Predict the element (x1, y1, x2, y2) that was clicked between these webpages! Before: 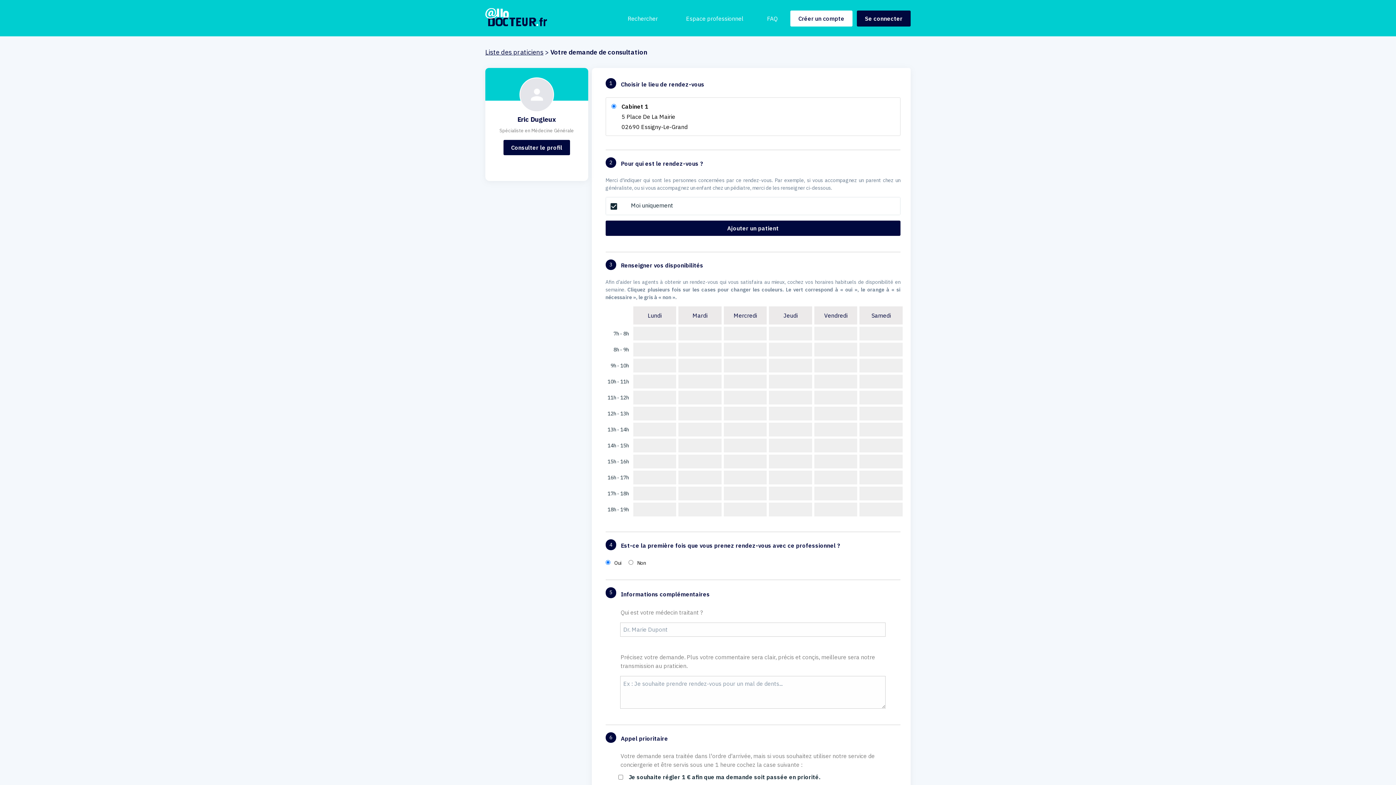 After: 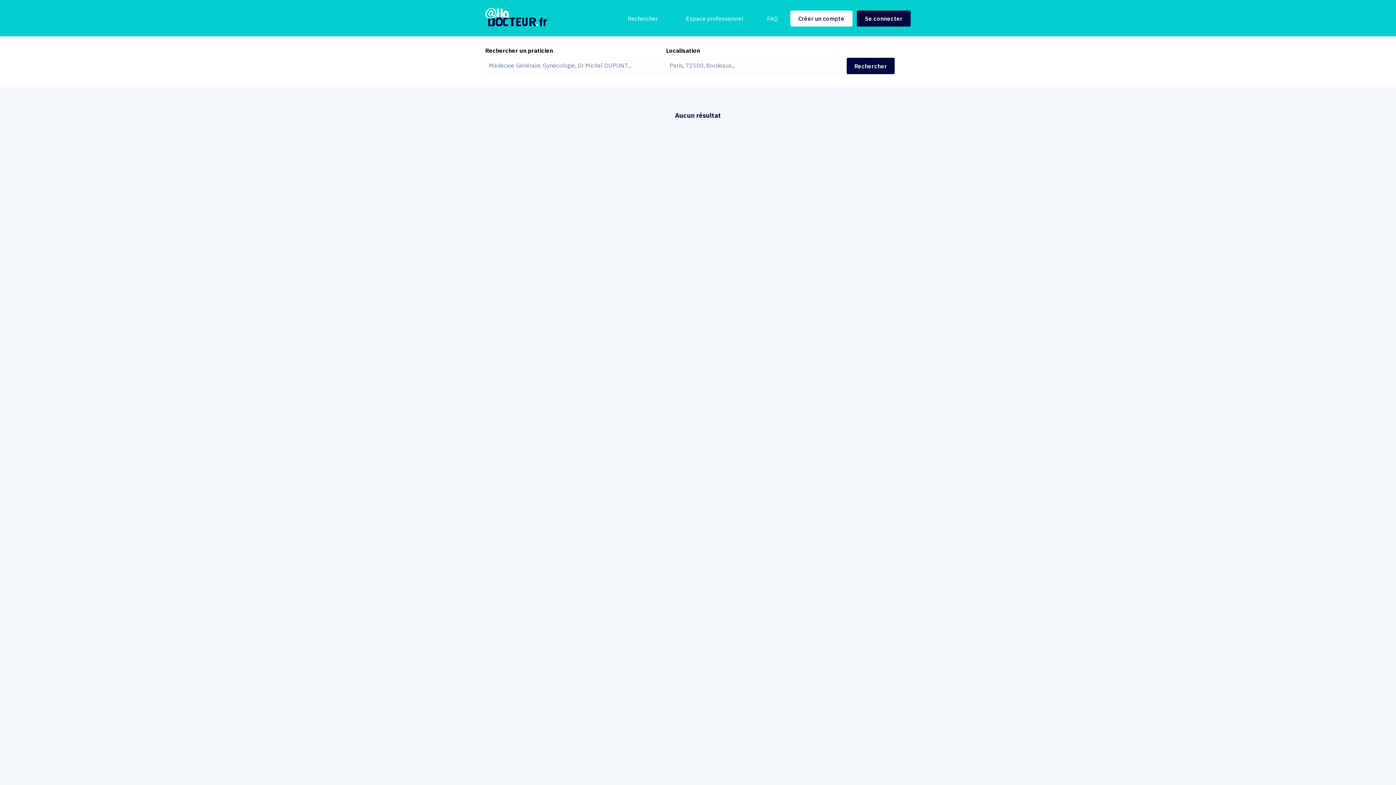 Action: bbox: (627, 14, 658, 22) label: Rechercher